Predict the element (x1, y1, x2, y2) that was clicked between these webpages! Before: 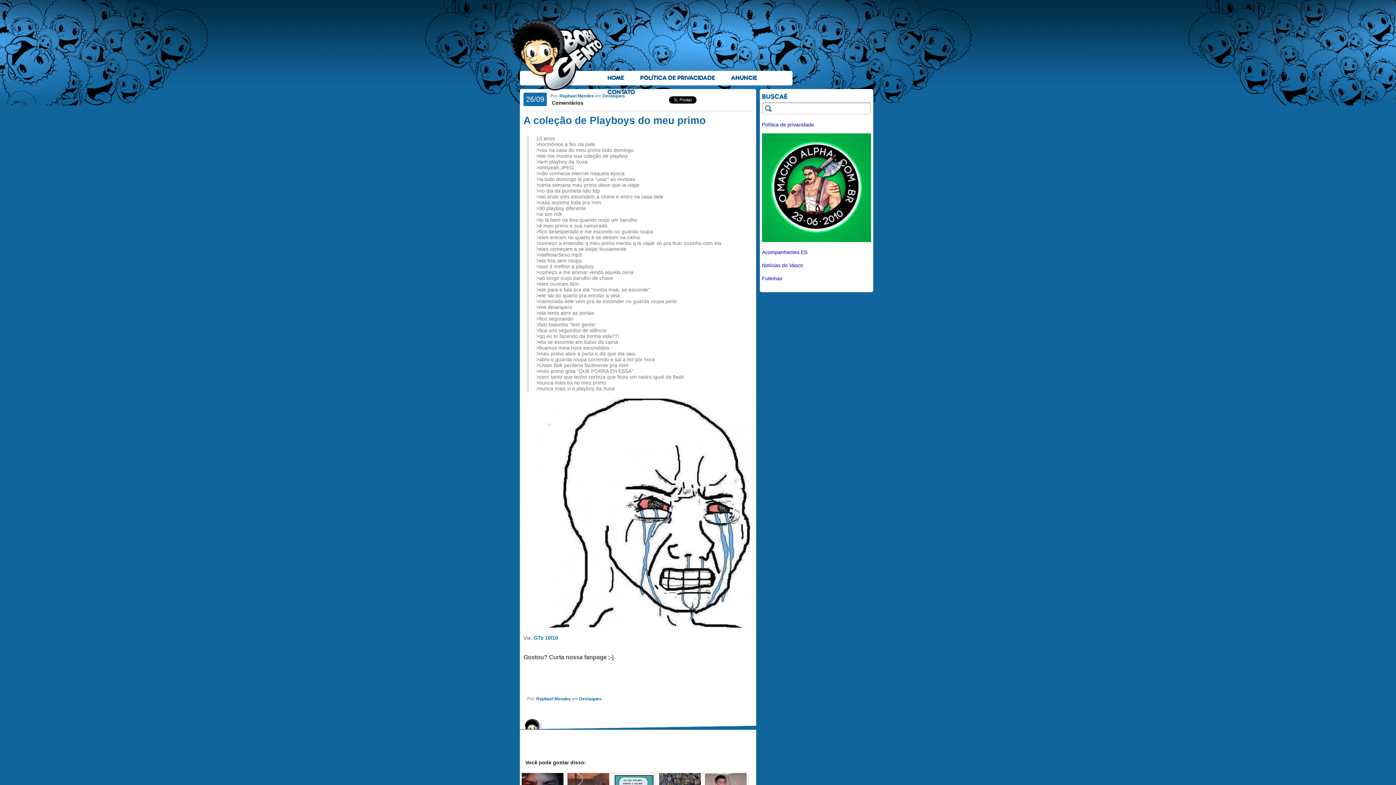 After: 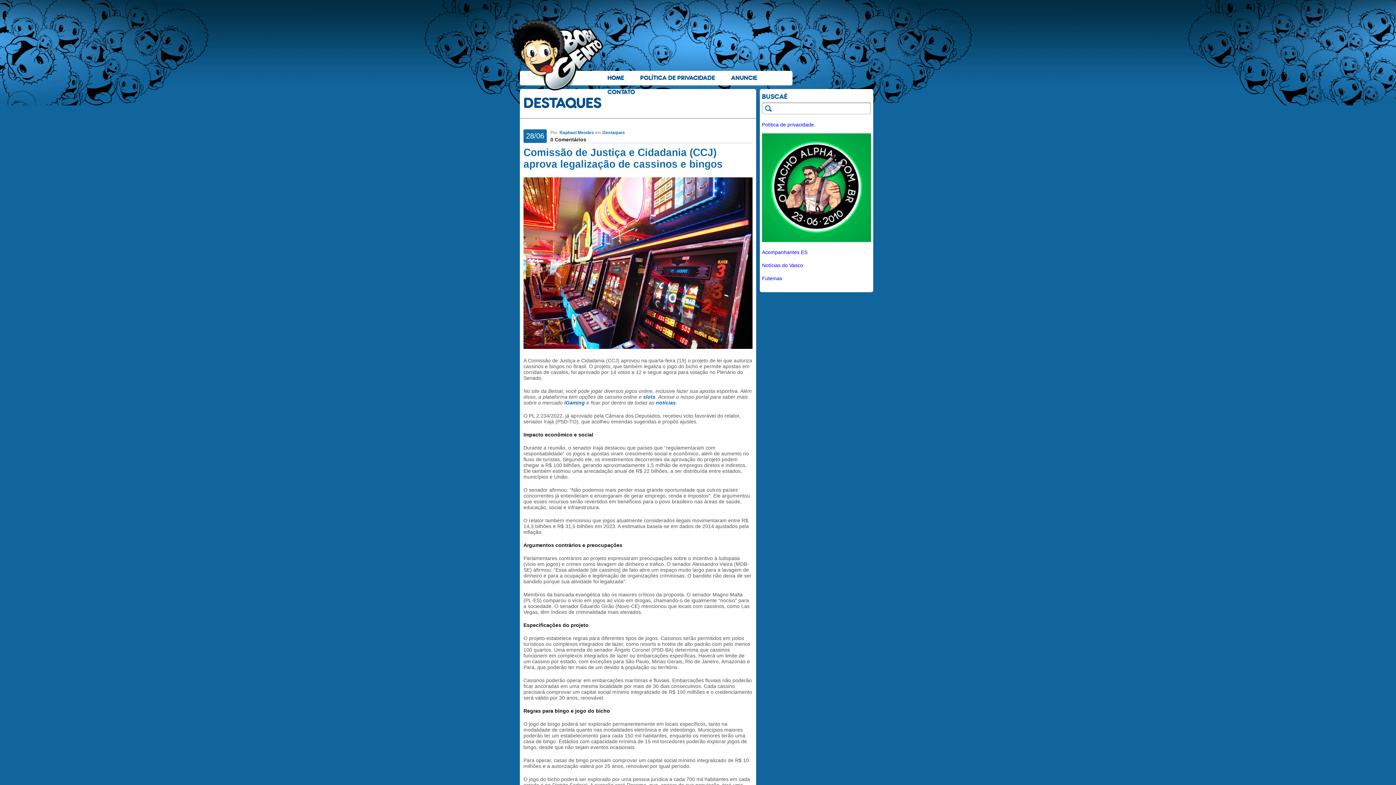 Action: bbox: (602, 93, 625, 98) label: Destaques